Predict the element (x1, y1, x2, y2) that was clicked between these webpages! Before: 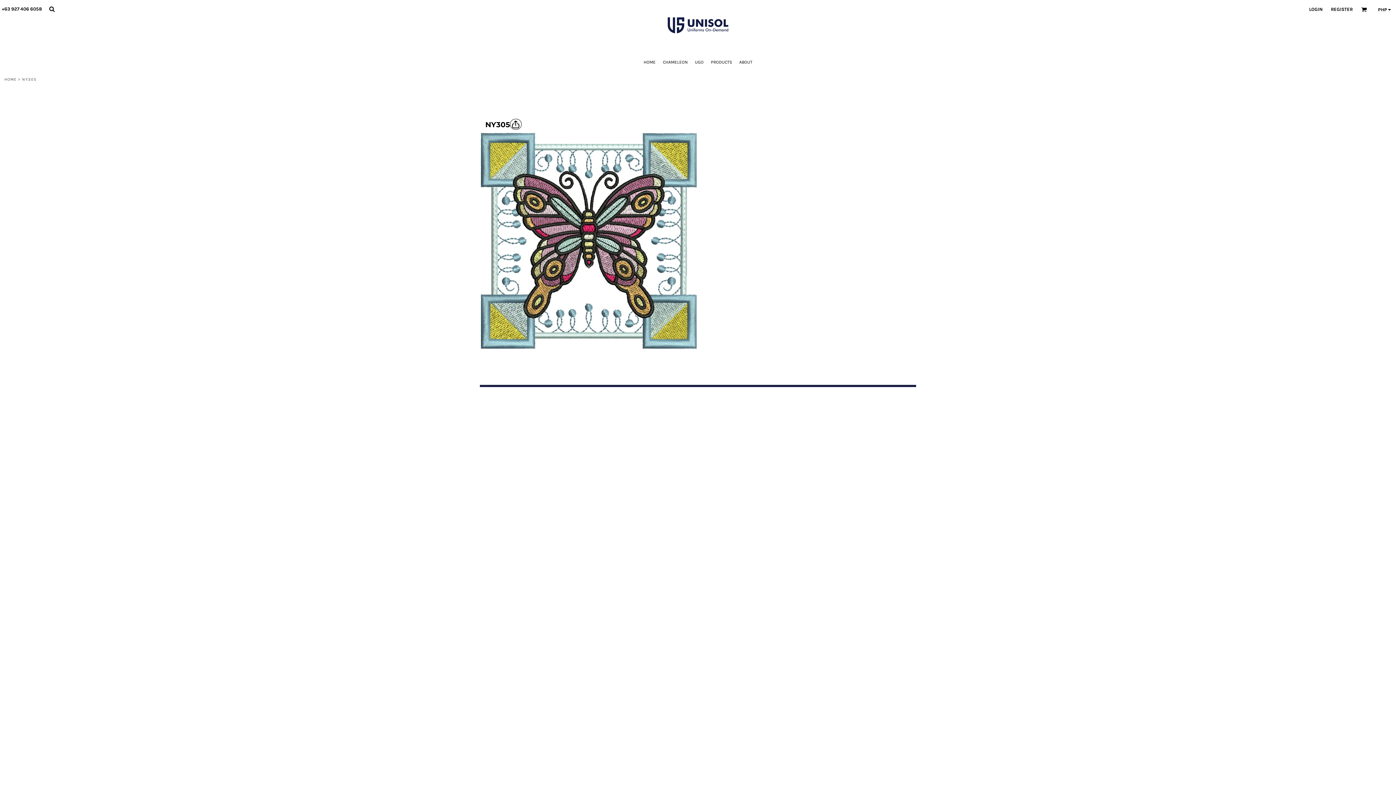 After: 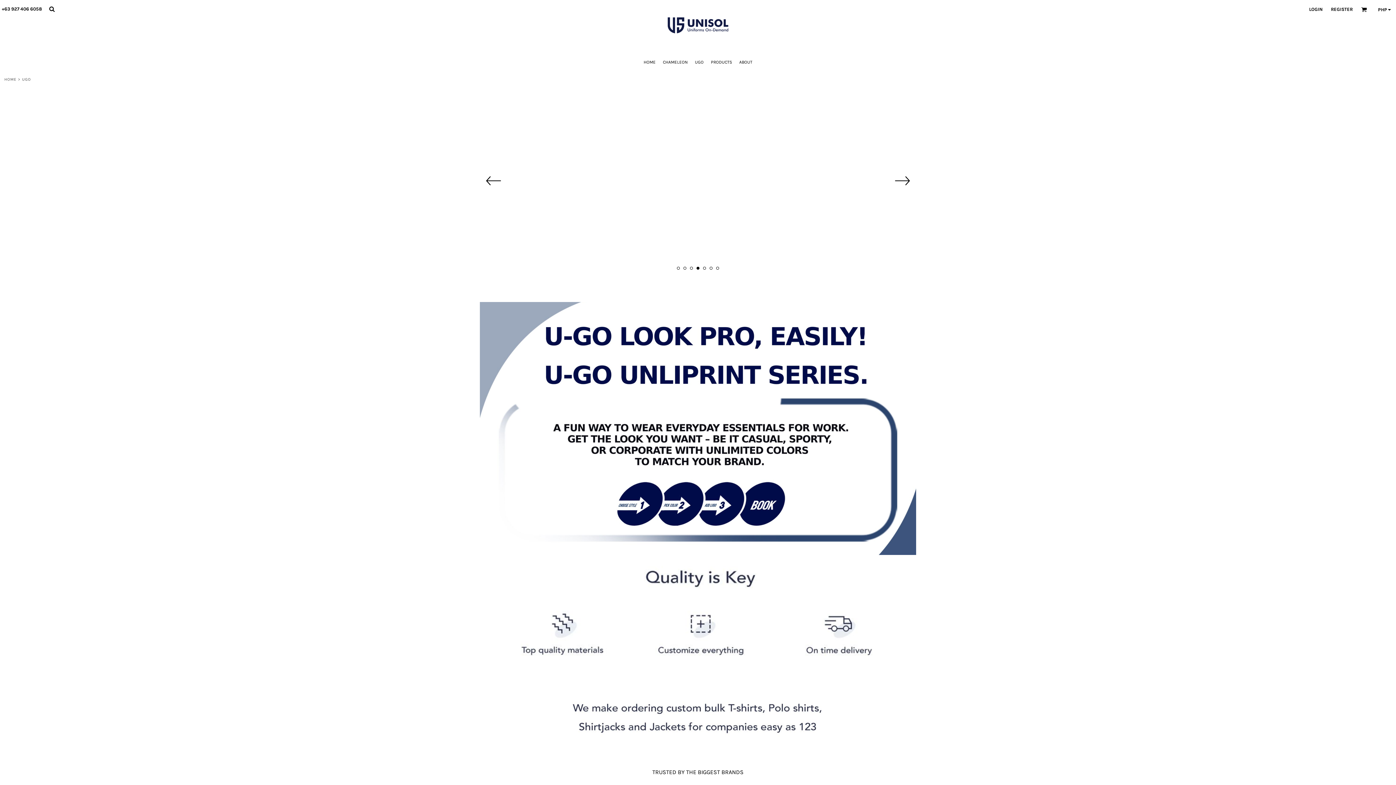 Action: label: UGO bbox: (695, 59, 703, 64)